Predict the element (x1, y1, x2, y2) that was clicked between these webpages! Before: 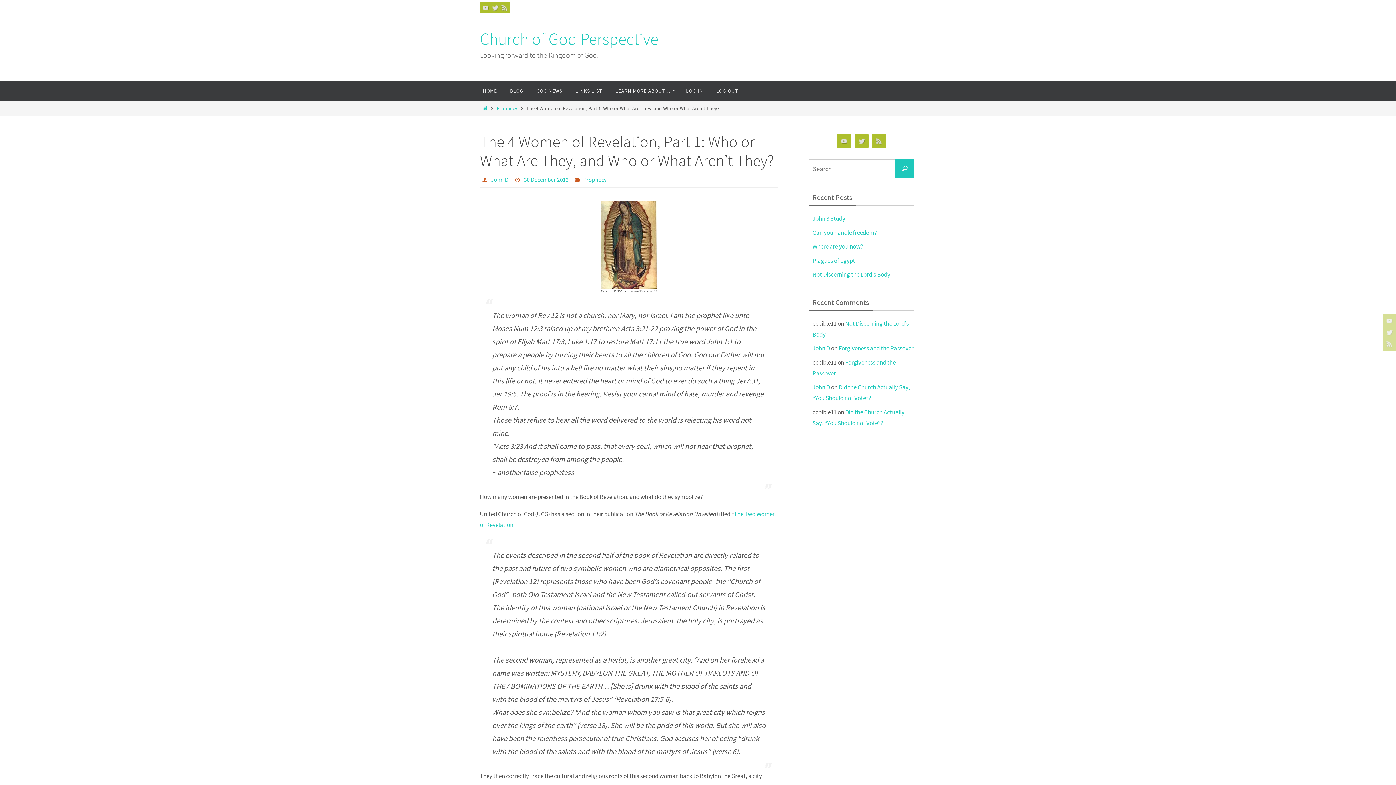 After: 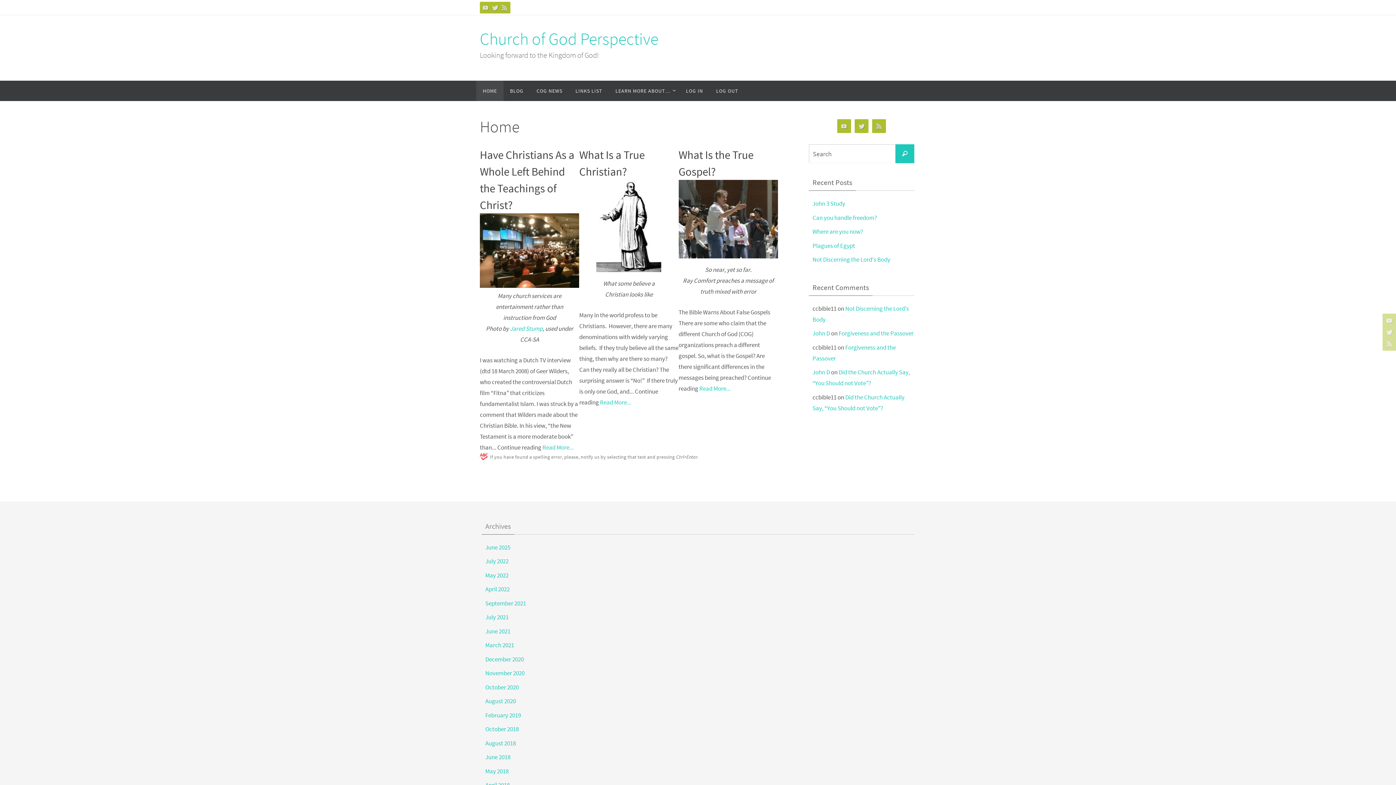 Action: bbox: (481, 105, 488, 111) label: Home